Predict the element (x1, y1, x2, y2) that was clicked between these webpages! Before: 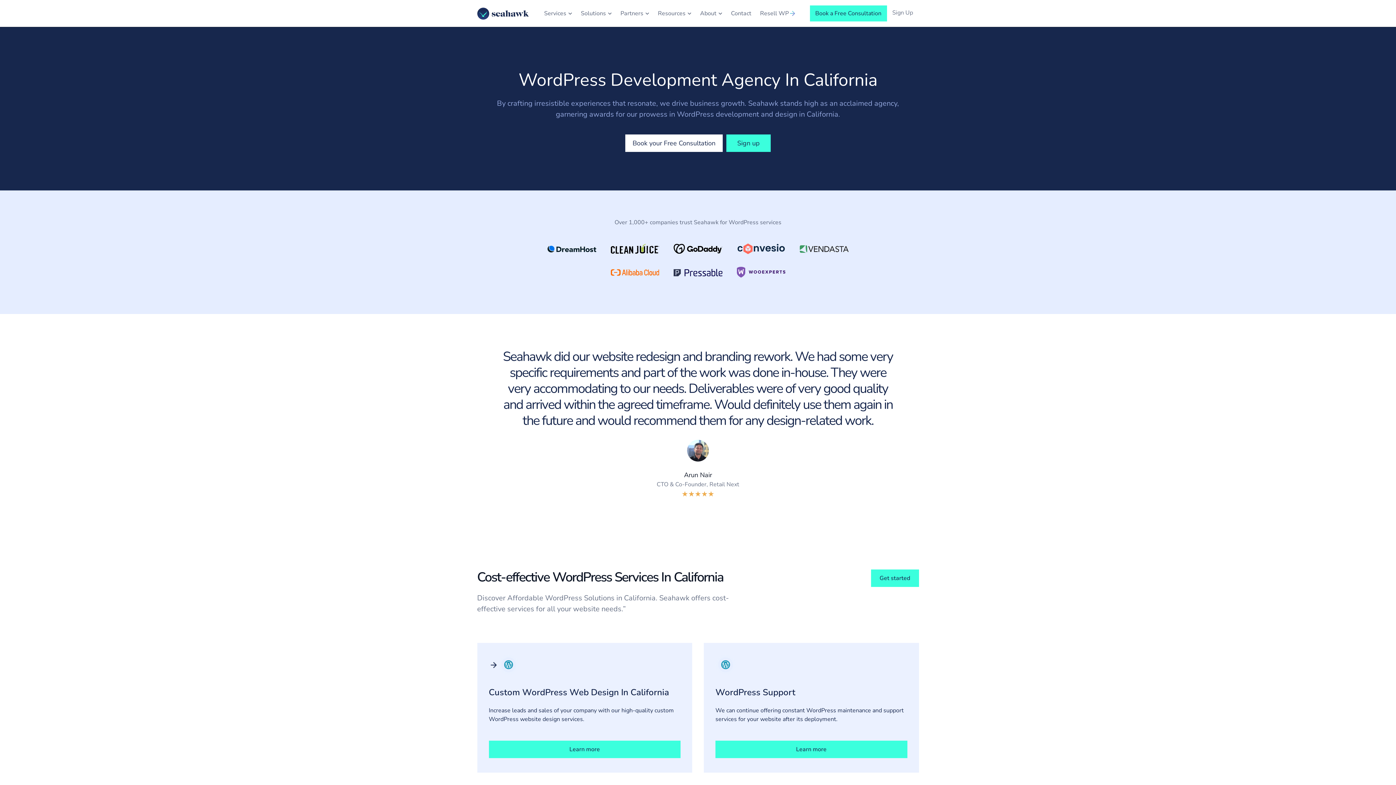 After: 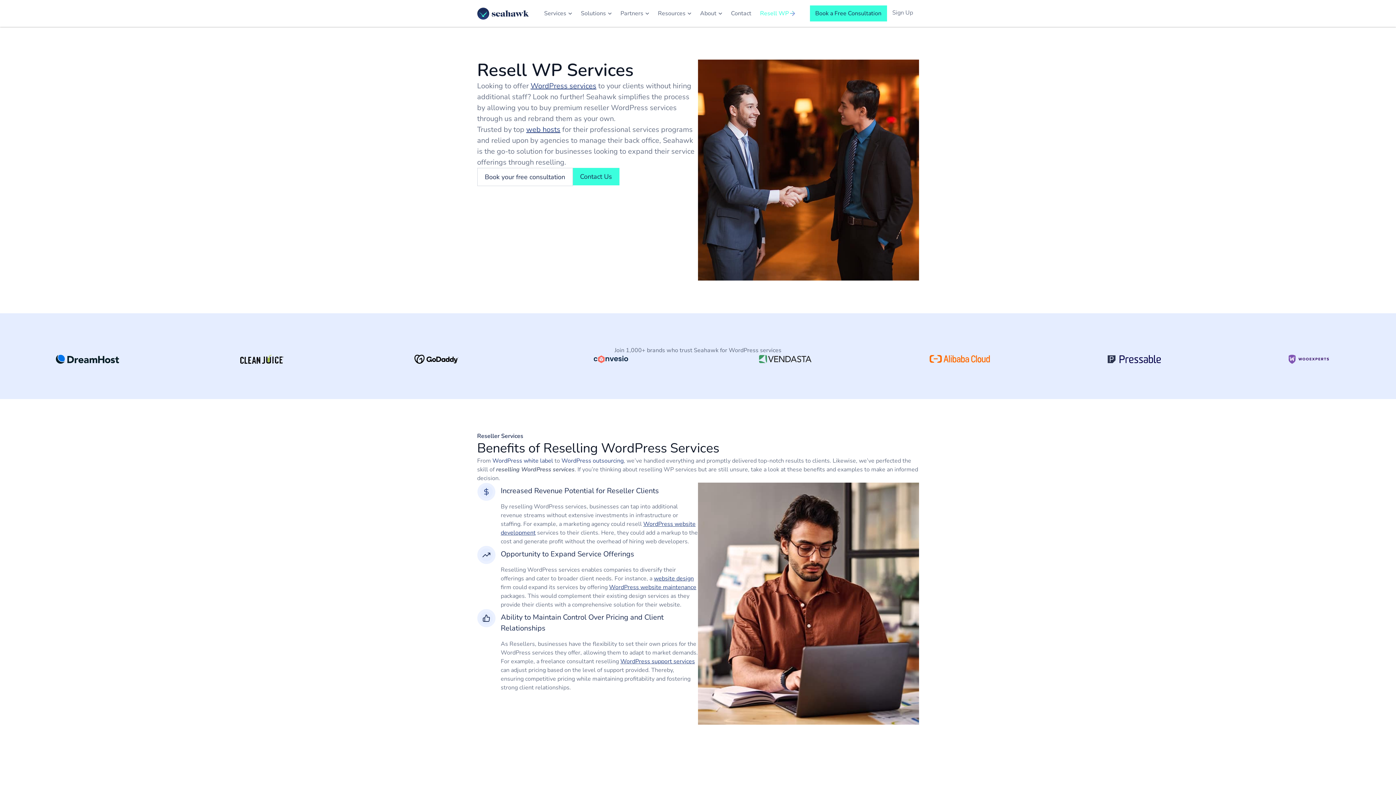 Action: label: Resell WP bbox: (760, 9, 796, 17)